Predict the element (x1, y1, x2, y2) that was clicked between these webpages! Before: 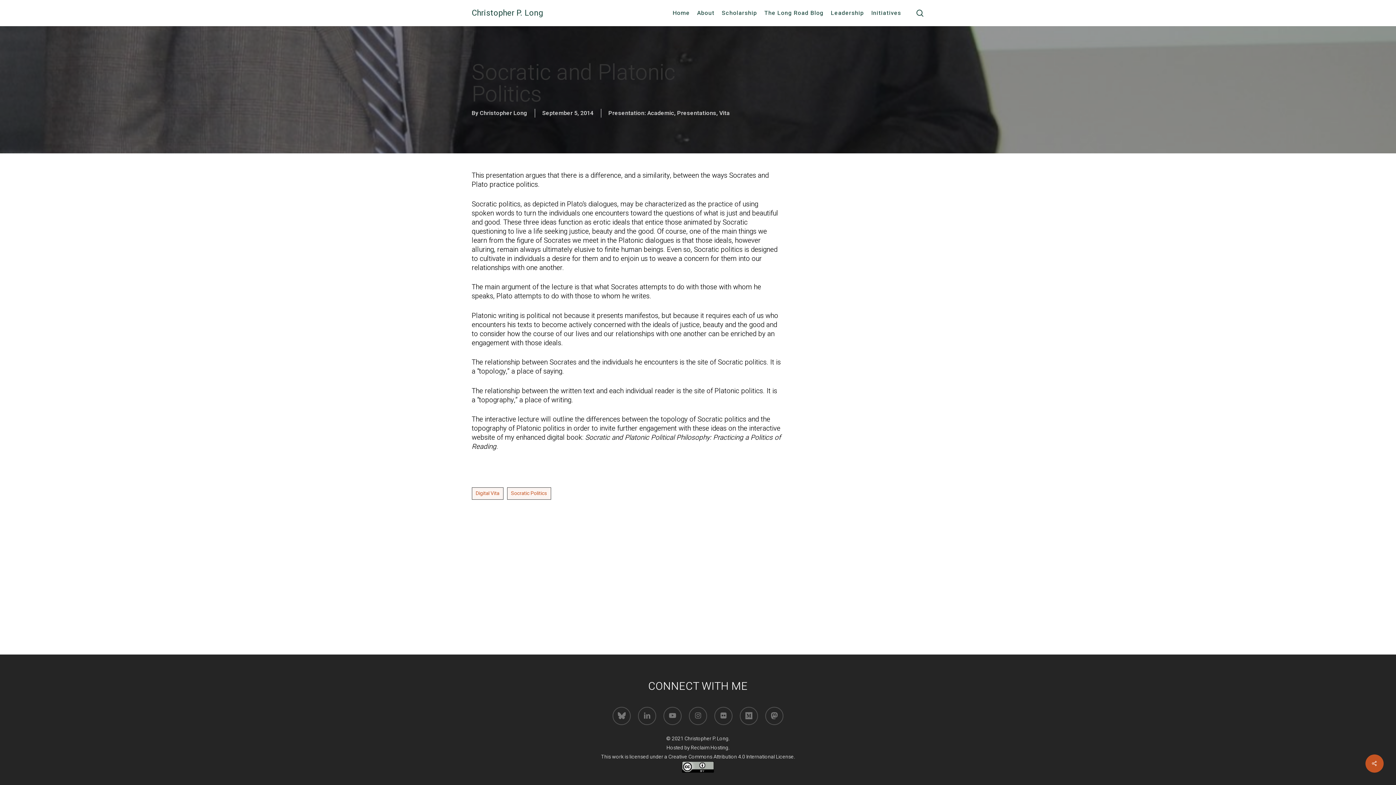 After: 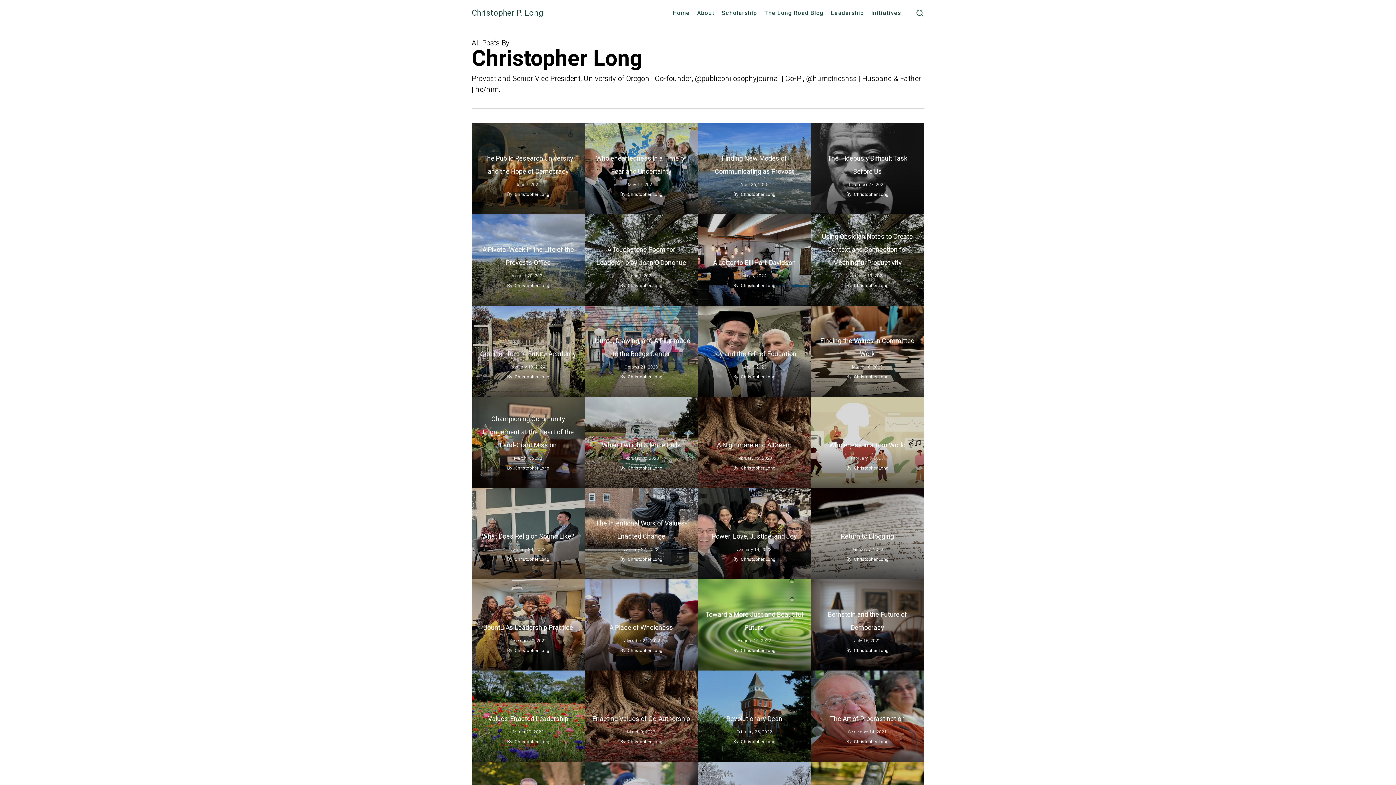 Action: label: Christopher Long bbox: (479, 108, 527, 117)